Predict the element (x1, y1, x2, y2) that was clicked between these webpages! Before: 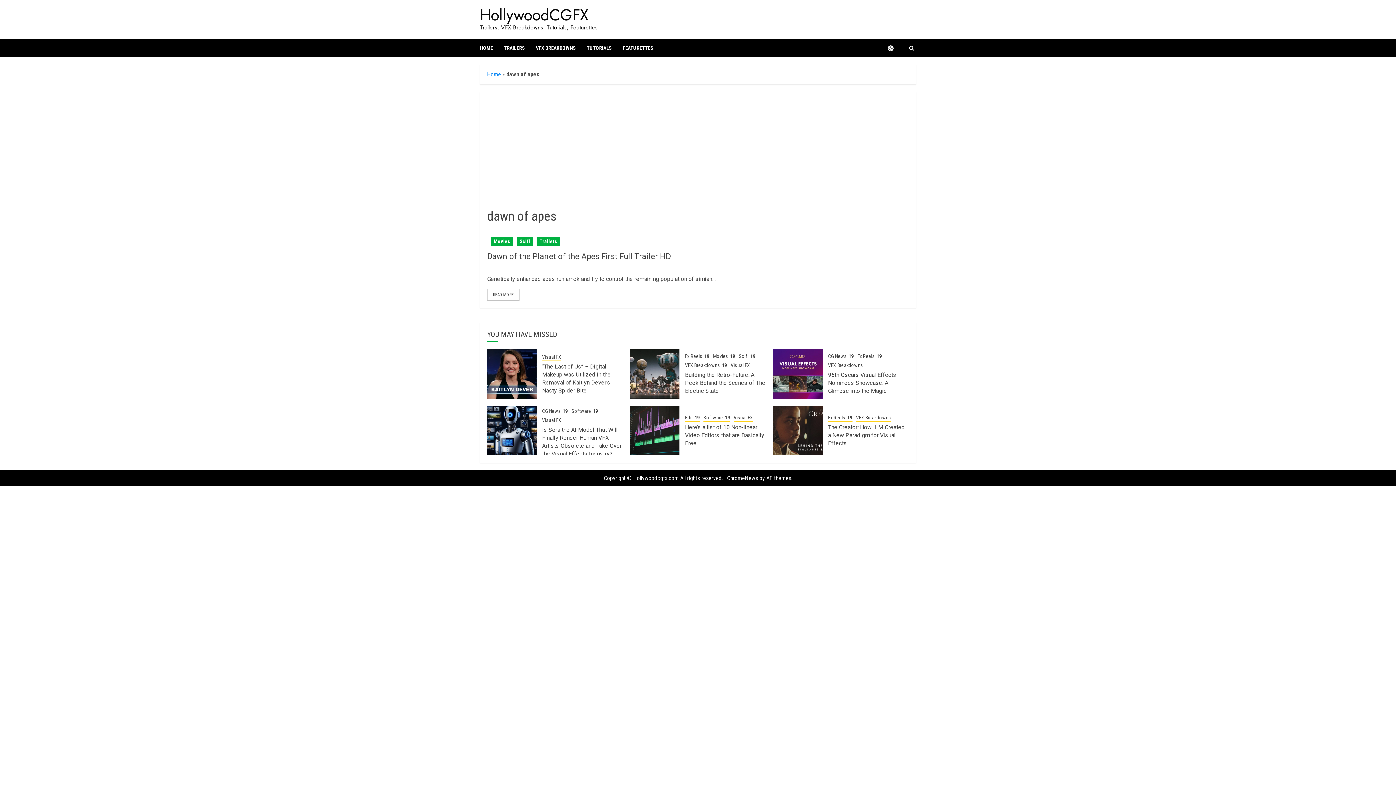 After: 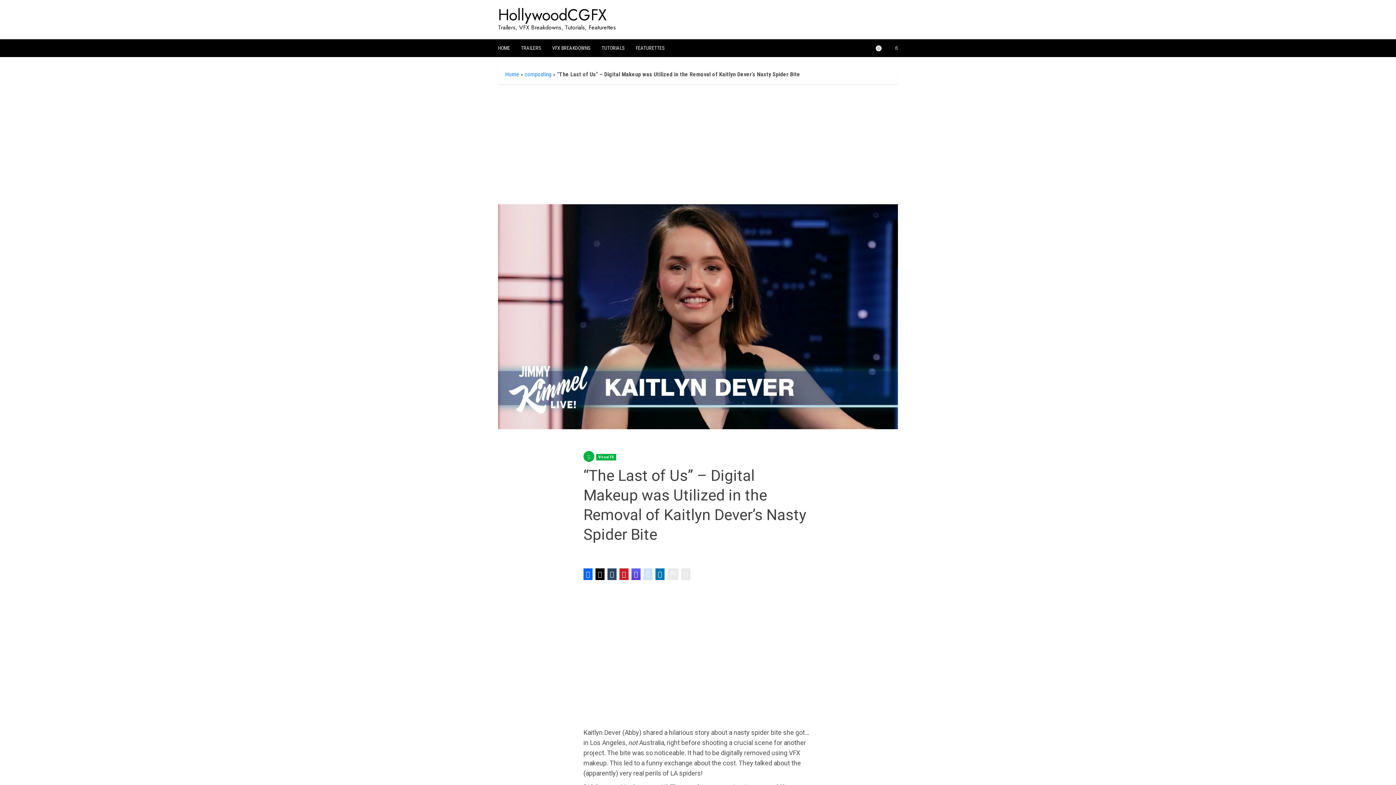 Action: label: “The Last of Us” – Digital Makeup was Utilized in the Removal of Kaitlyn Dever’s Nasty Spider Bite bbox: (487, 349, 536, 398)